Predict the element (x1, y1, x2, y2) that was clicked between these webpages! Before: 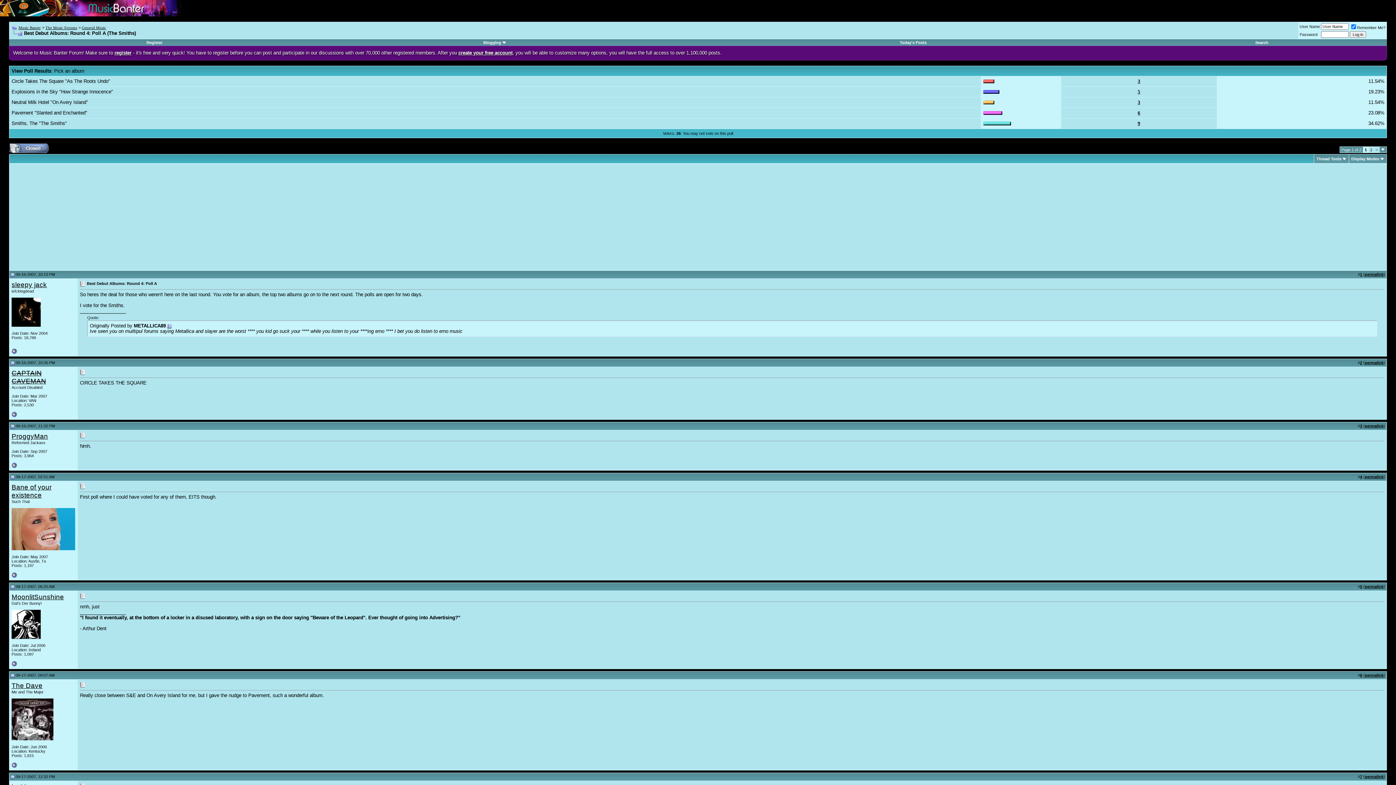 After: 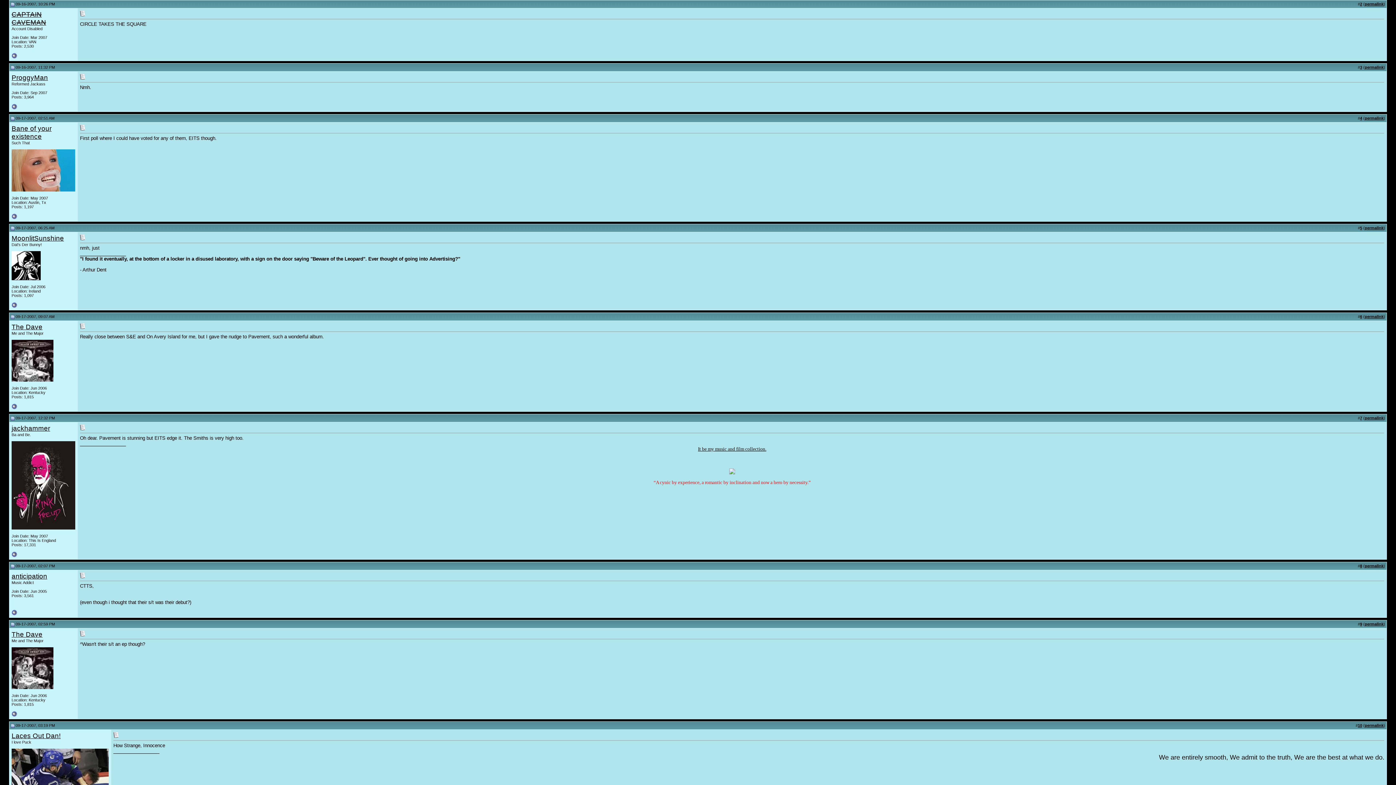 Action: label: permalink bbox: (1365, 360, 1384, 365)